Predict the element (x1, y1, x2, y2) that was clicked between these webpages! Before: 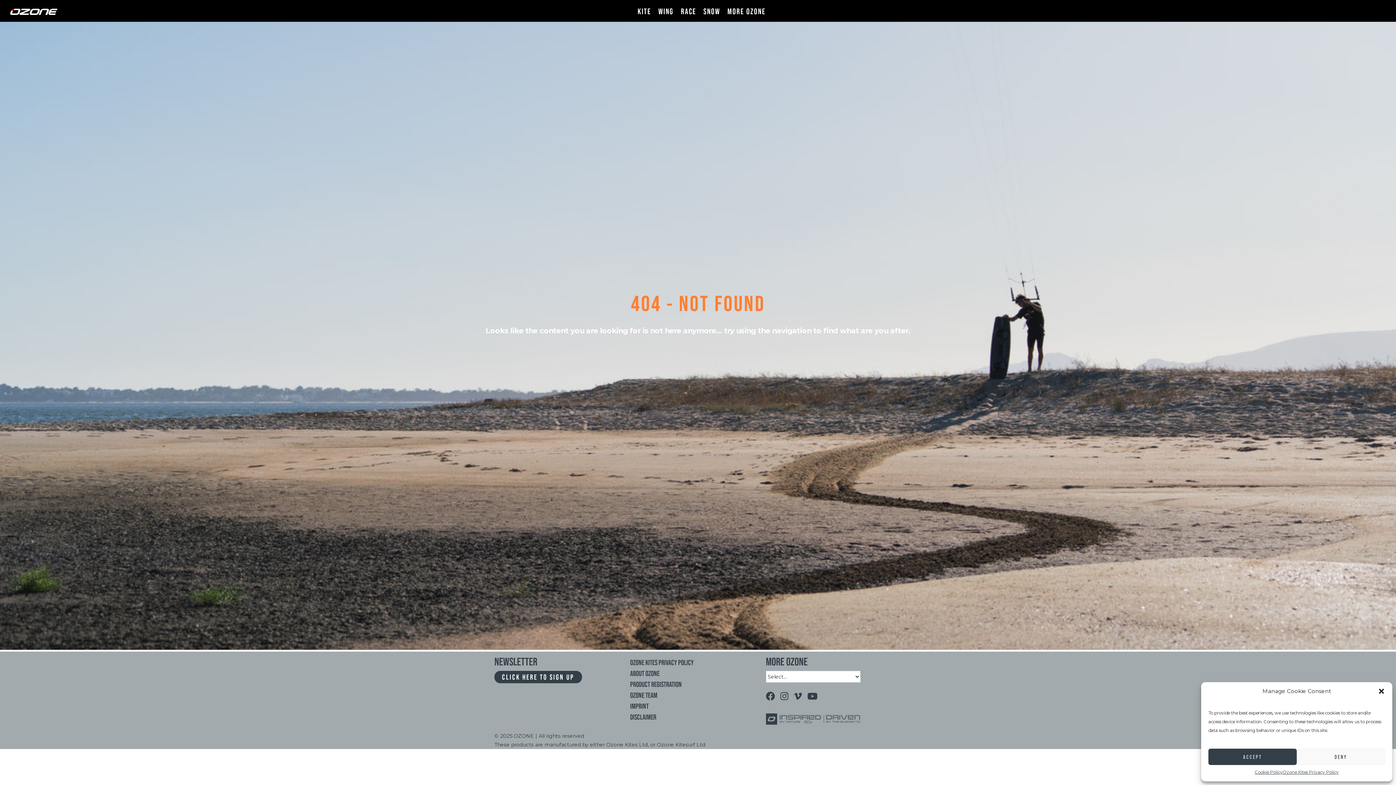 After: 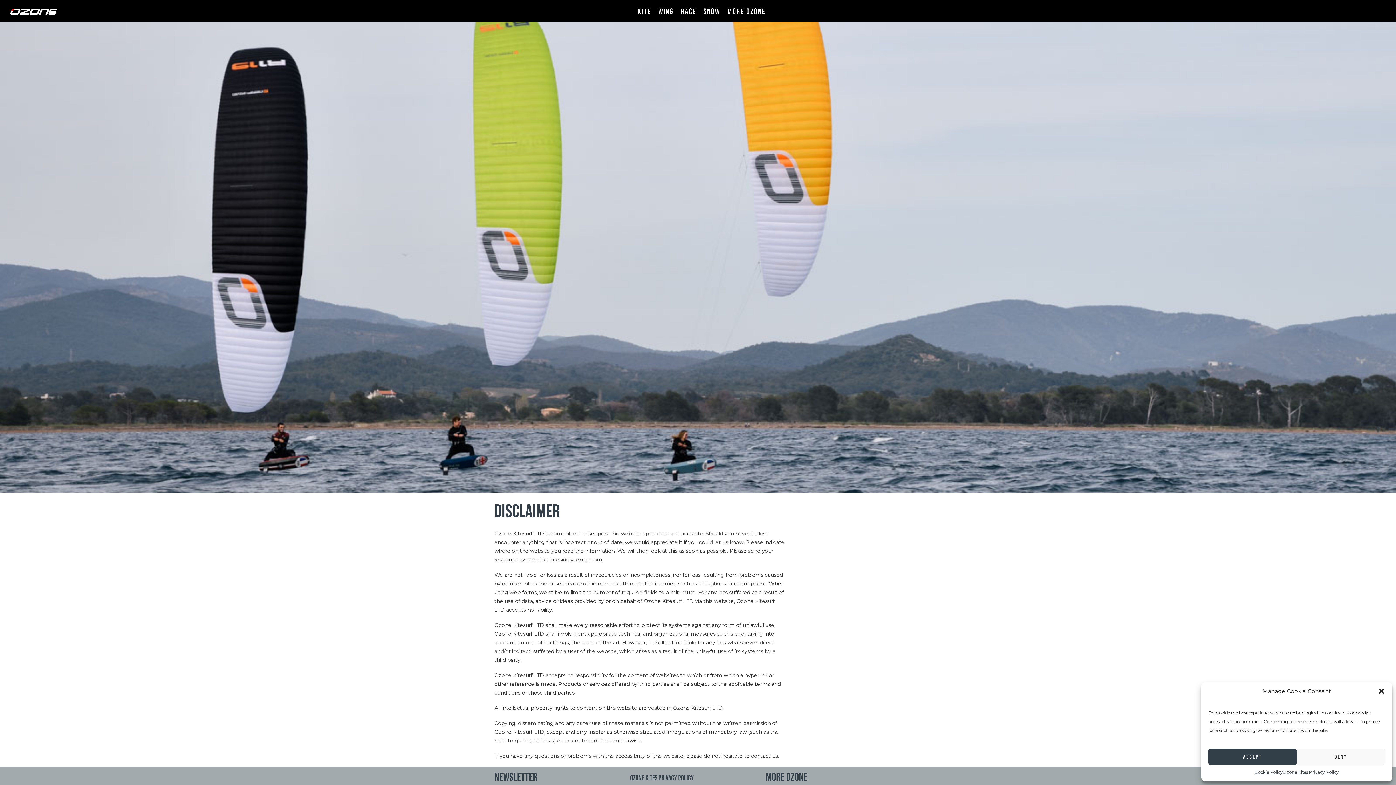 Action: label: DISCLAIMER bbox: (630, 713, 656, 721)